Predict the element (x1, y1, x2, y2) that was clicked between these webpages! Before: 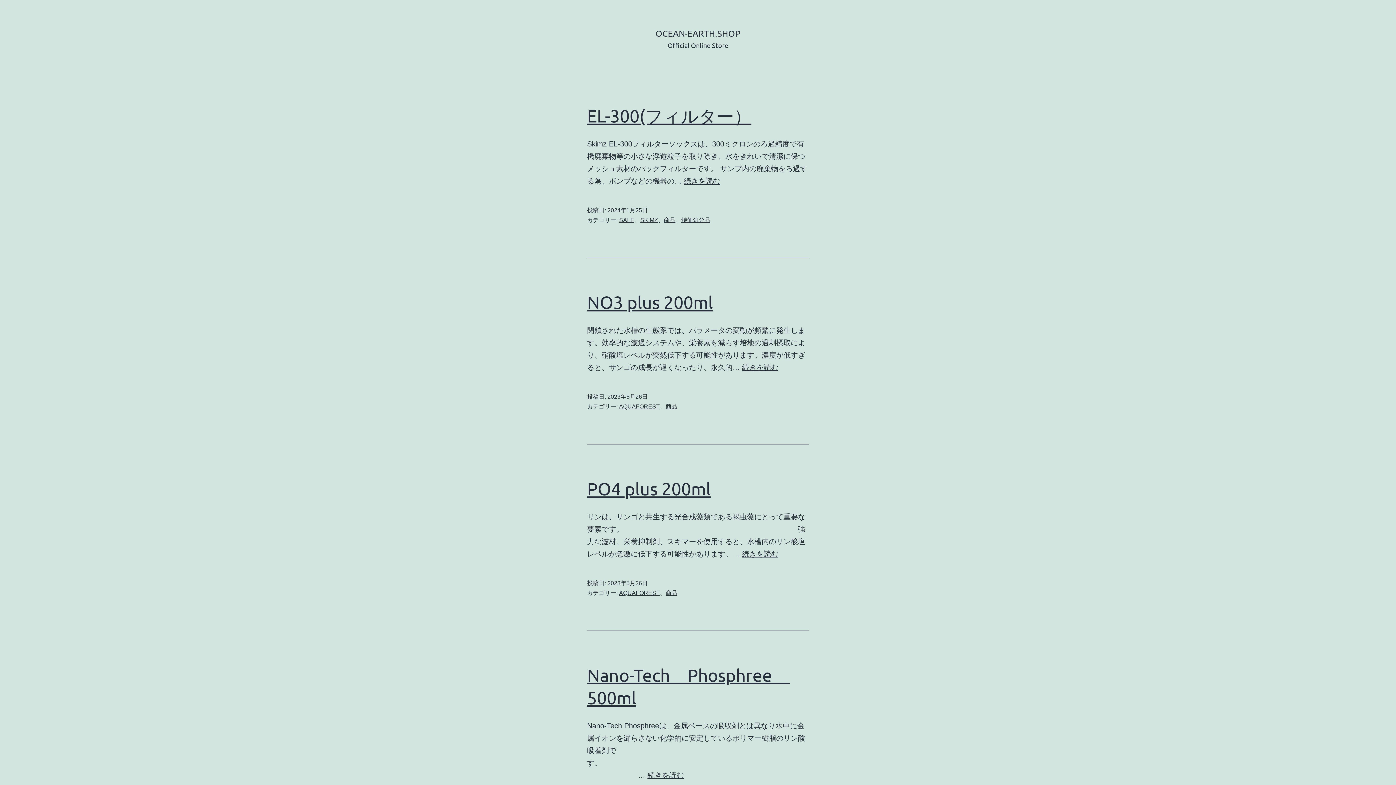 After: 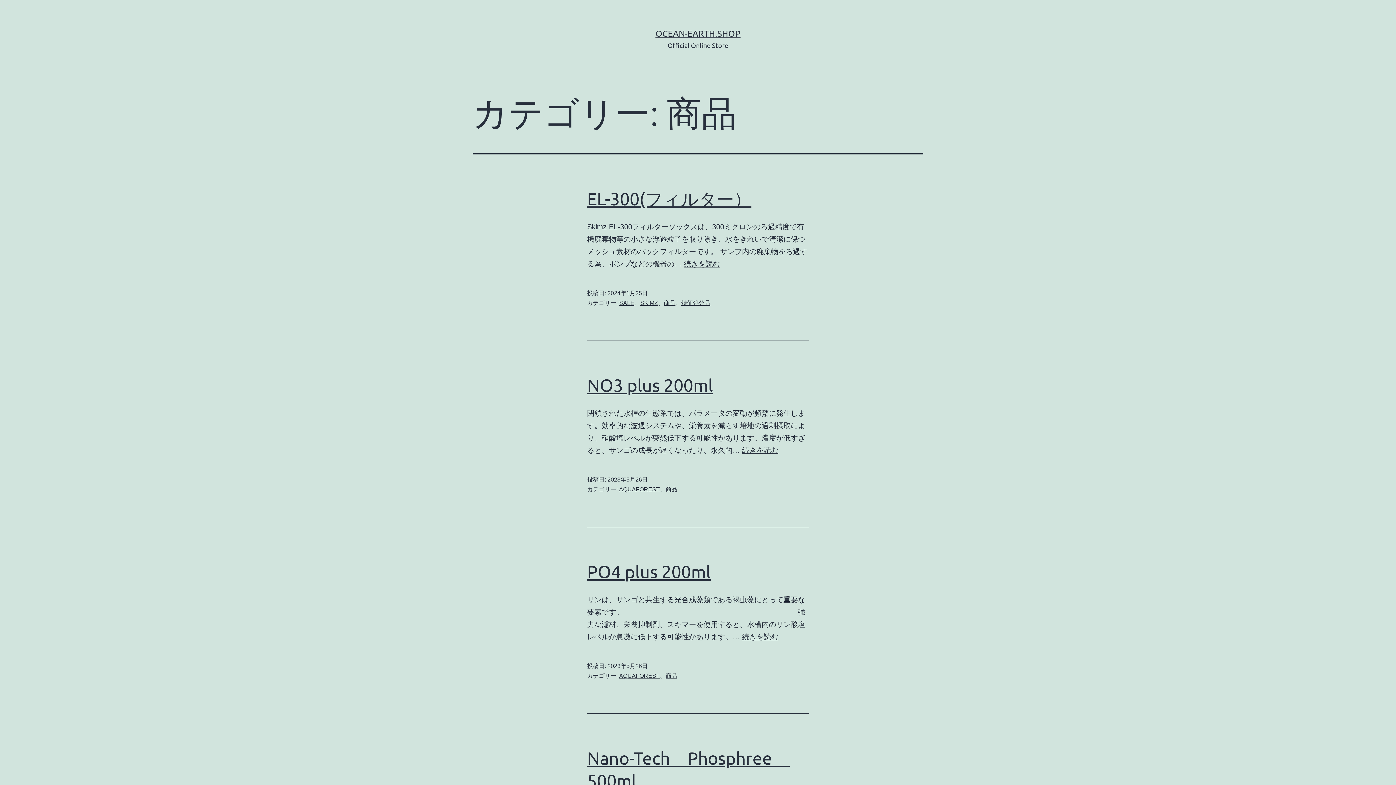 Action: bbox: (665, 590, 677, 596) label: 商品